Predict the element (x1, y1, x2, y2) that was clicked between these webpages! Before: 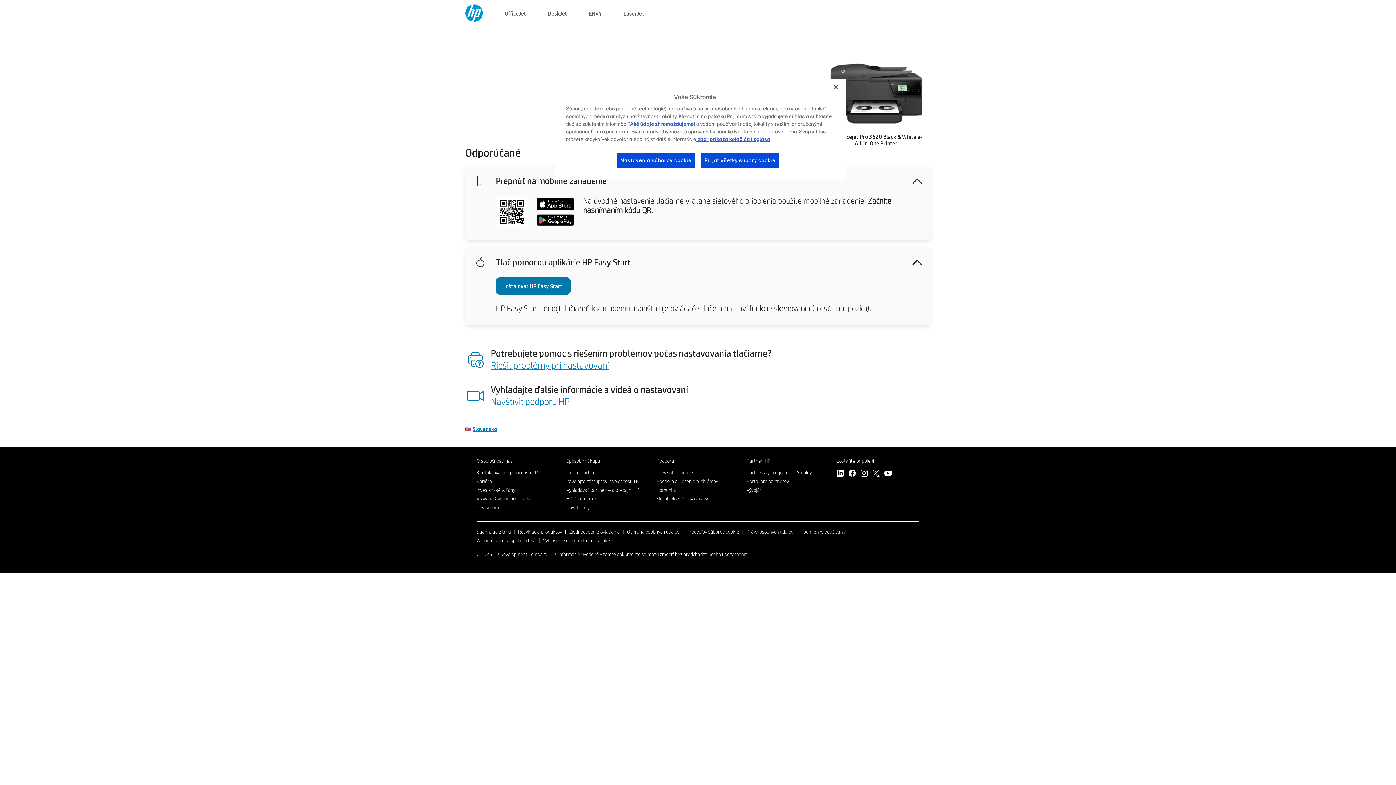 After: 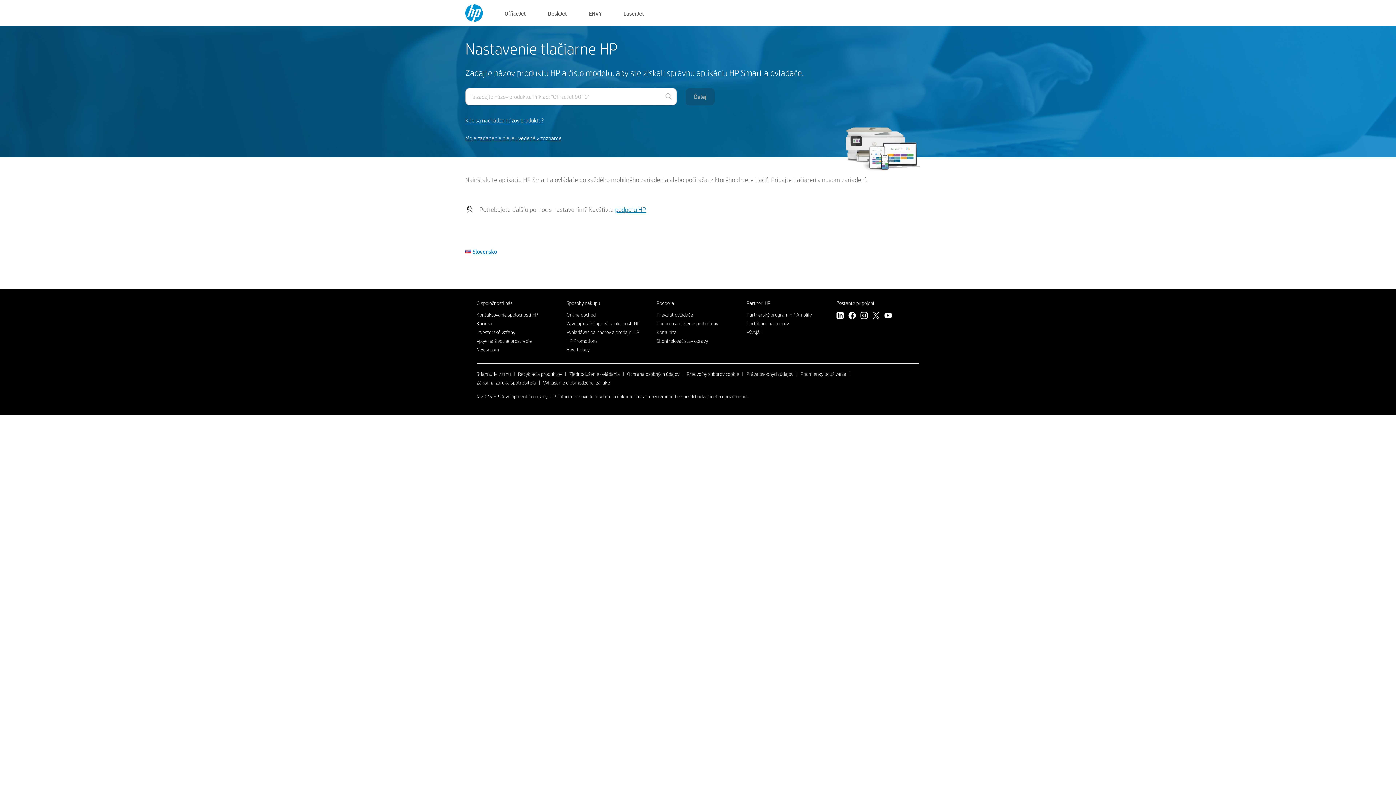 Action: bbox: (465, 15, 482, 23)